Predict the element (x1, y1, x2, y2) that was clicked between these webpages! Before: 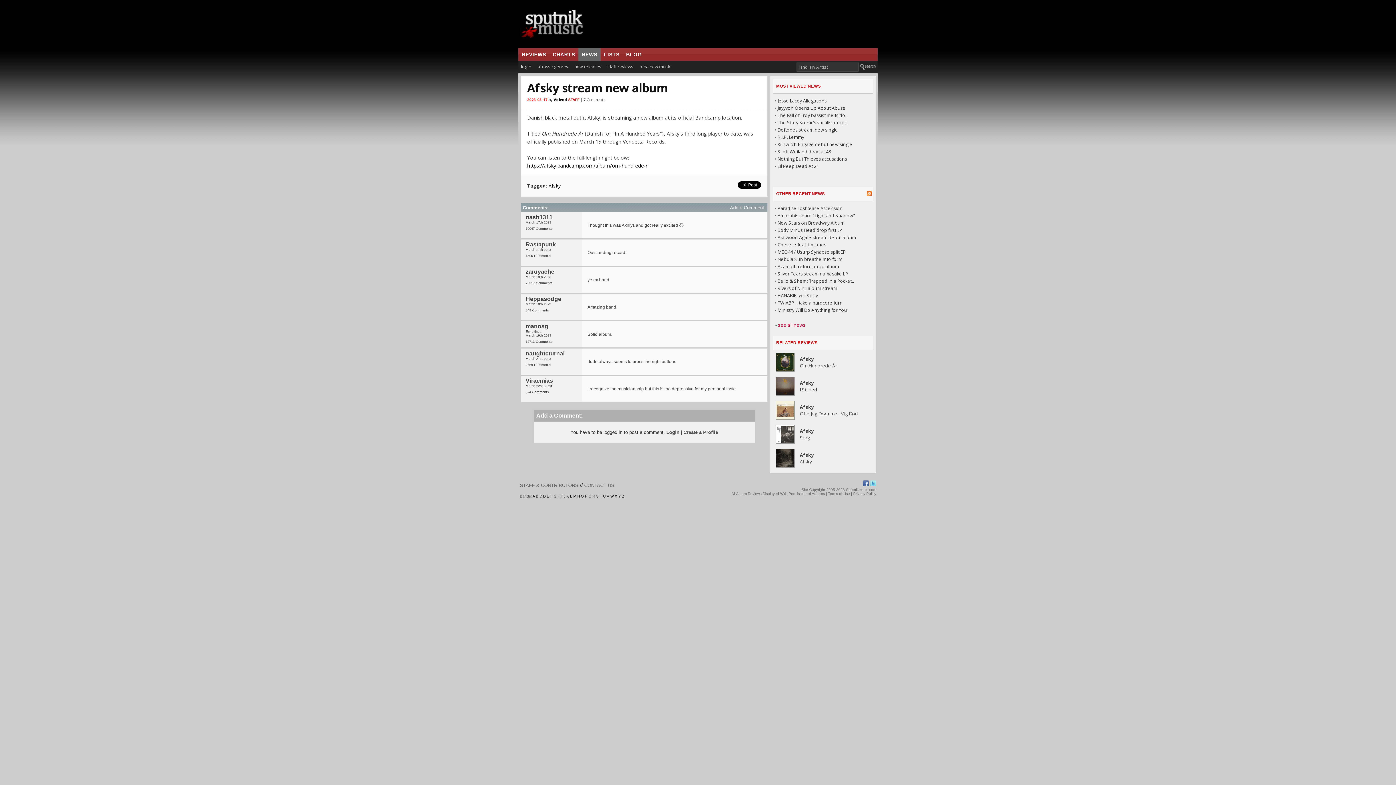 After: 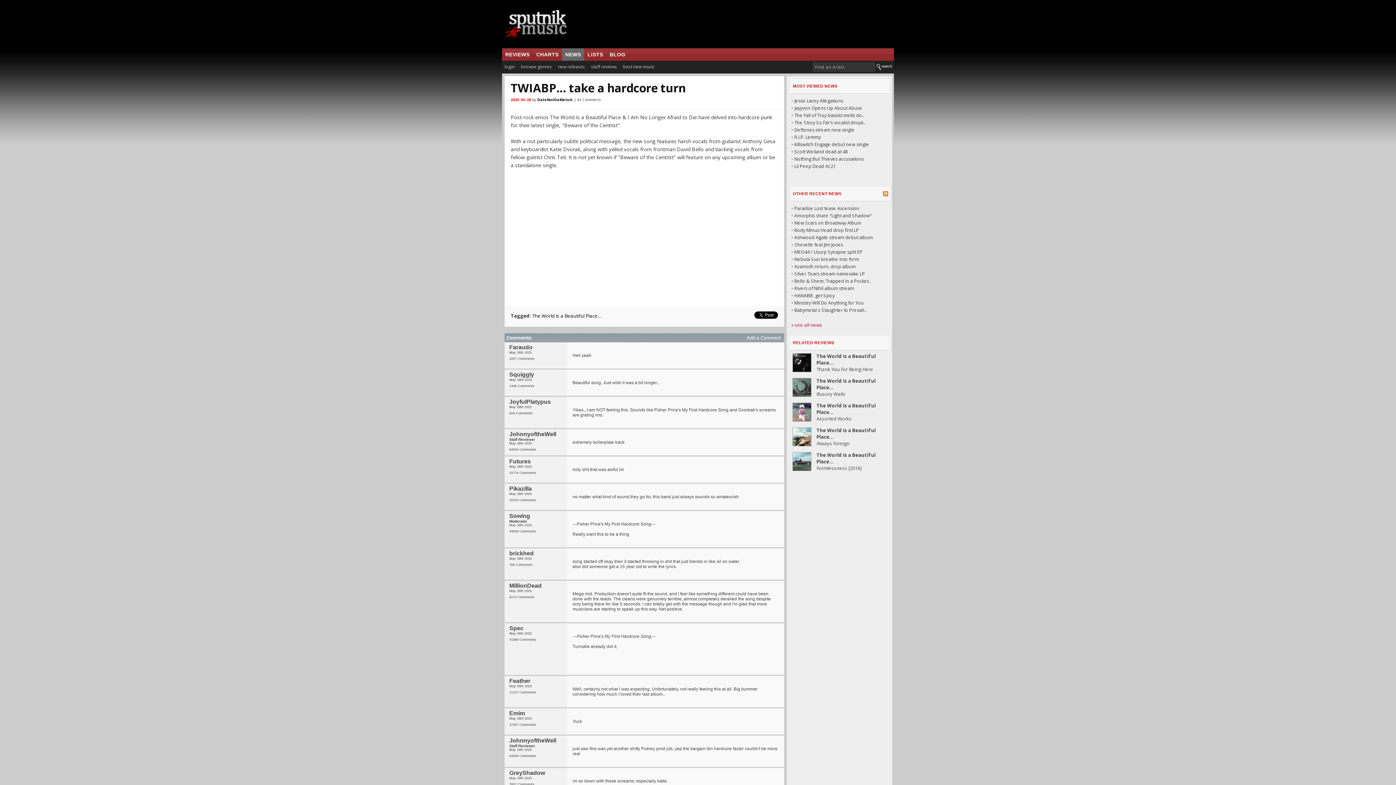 Action: label: TWIABP... take a hardcore turn bbox: (777, 300, 842, 306)